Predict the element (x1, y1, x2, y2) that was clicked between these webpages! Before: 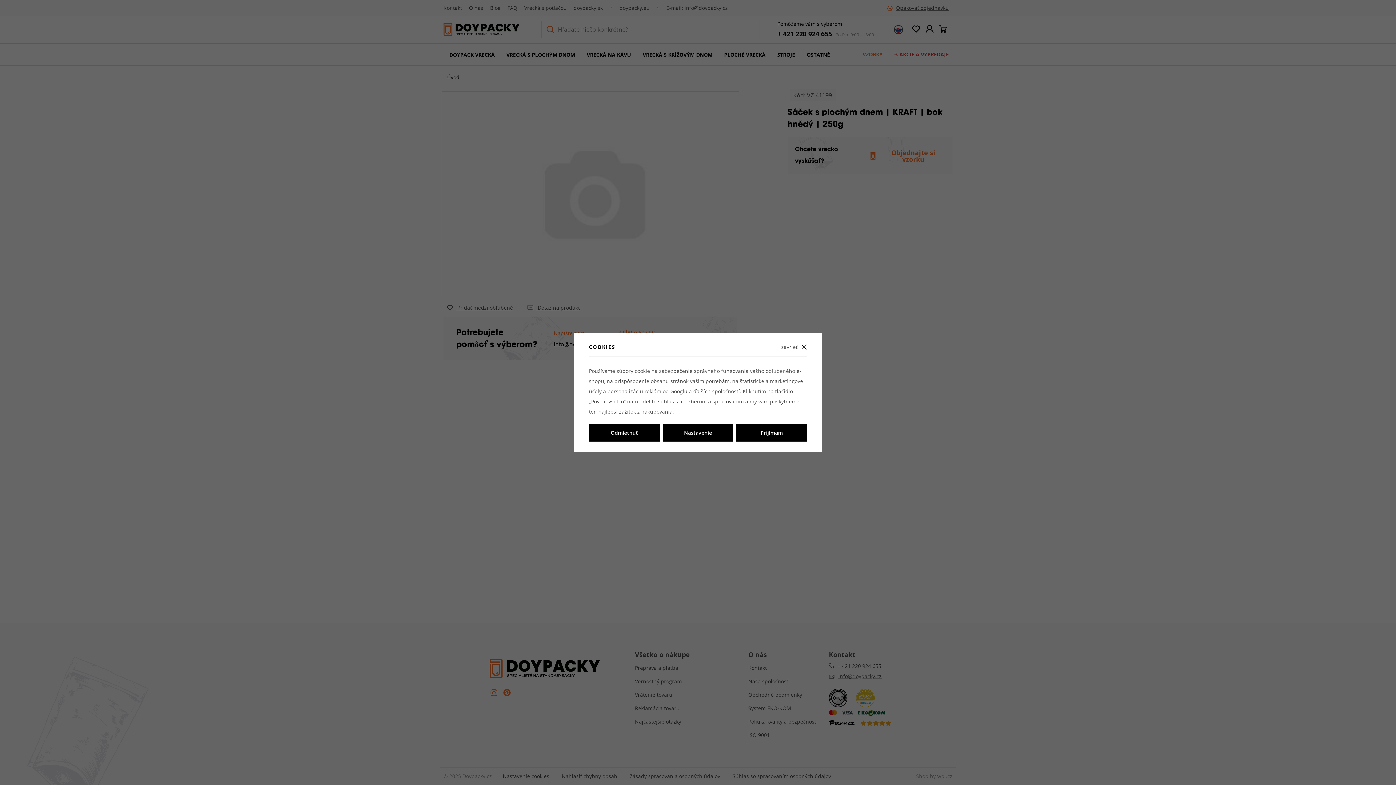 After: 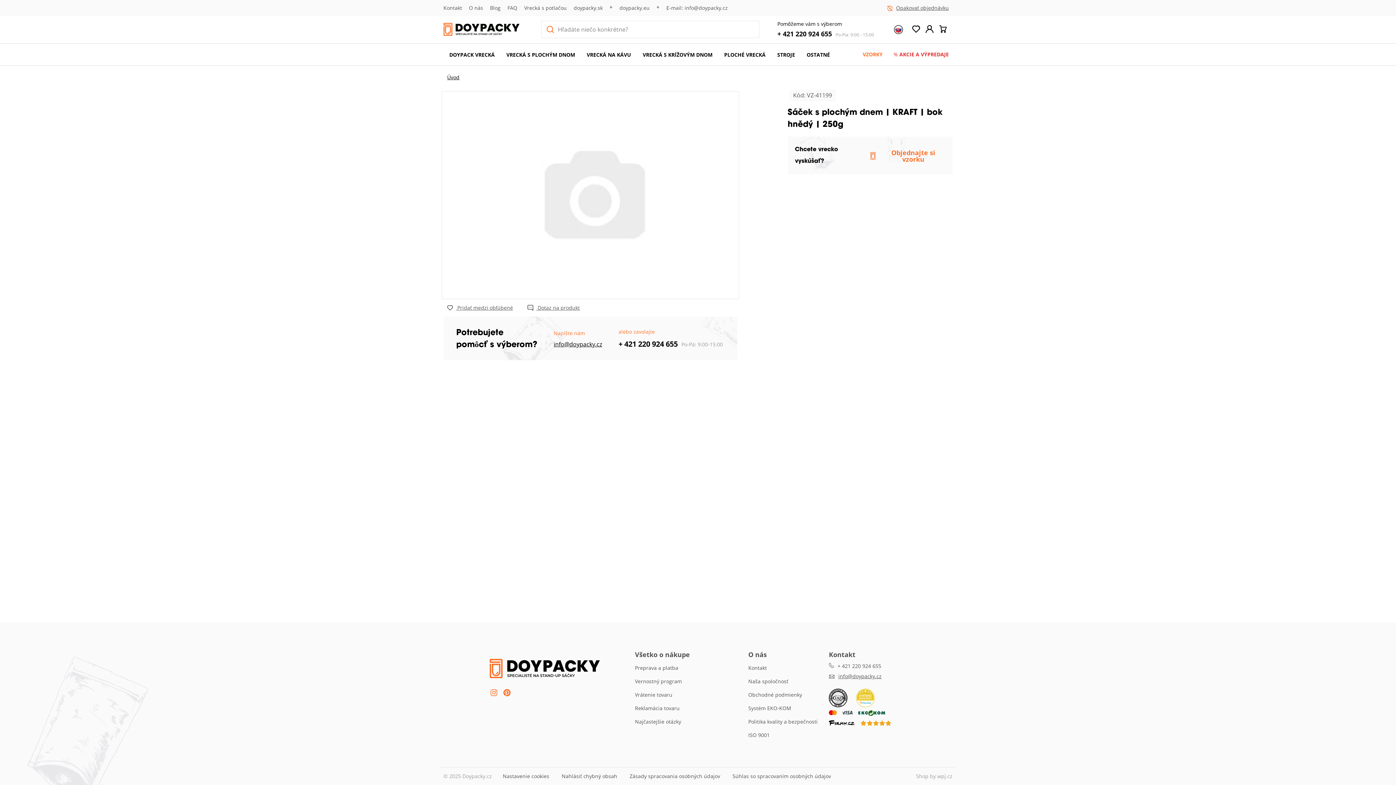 Action: label: zavrieť bbox: (781, 344, 807, 350)